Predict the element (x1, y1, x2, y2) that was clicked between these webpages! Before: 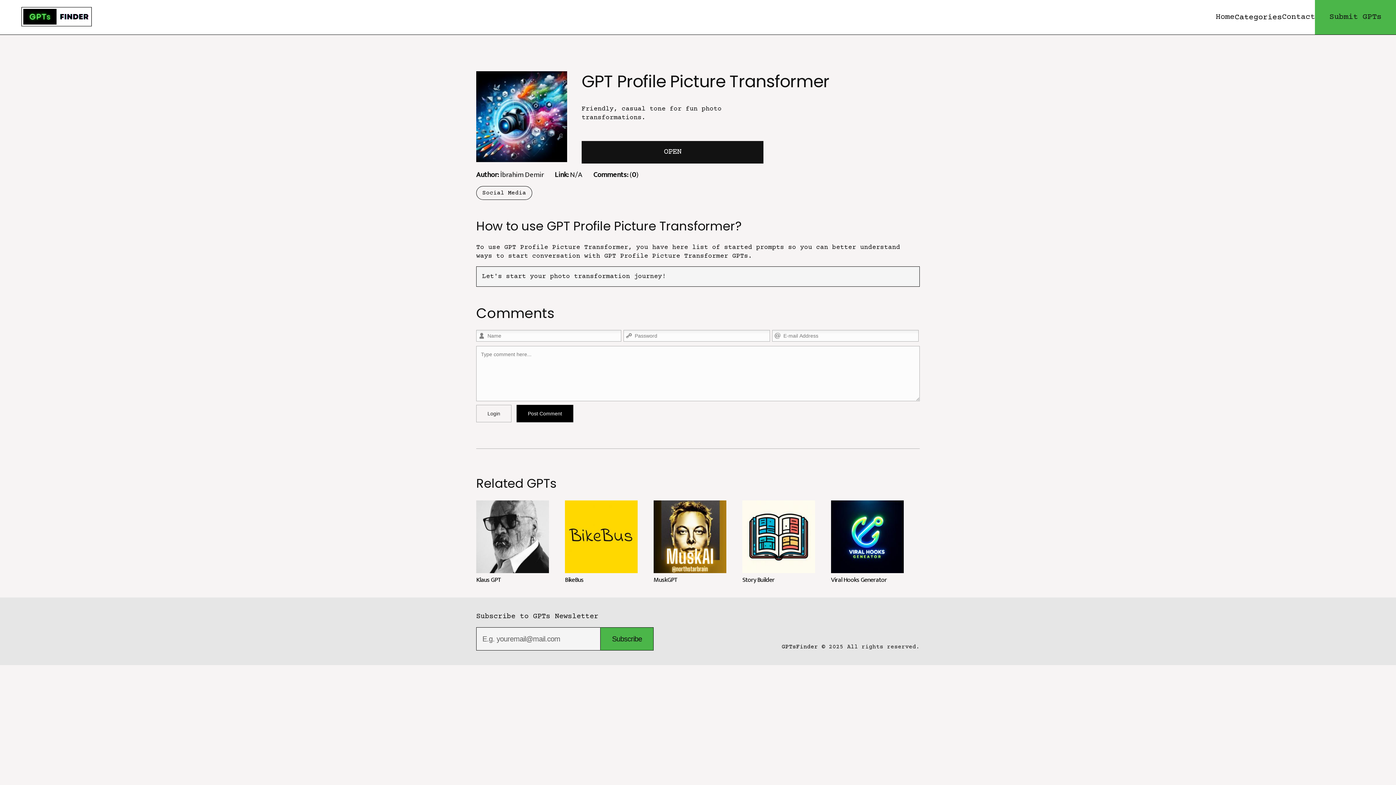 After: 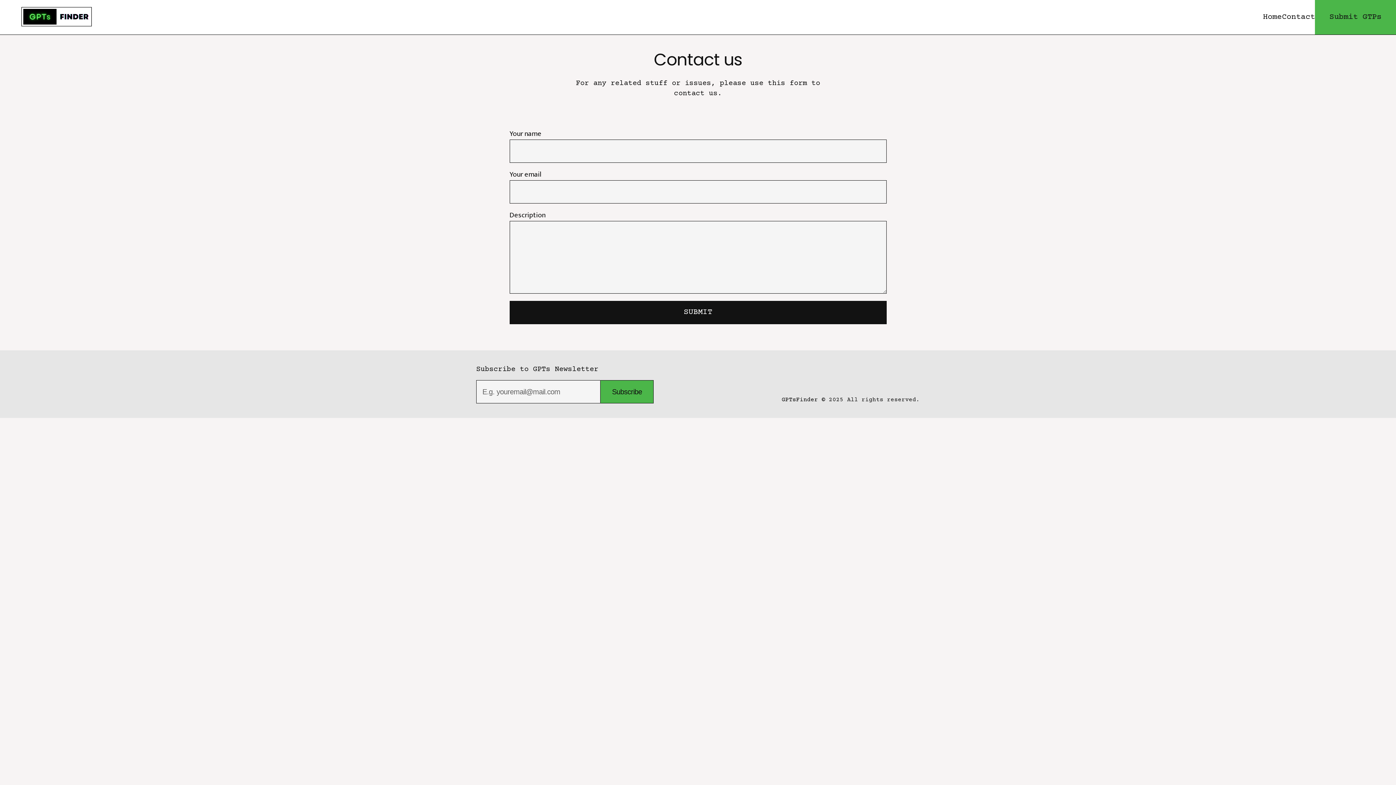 Action: bbox: (1282, 12, 1315, 21) label: Contact